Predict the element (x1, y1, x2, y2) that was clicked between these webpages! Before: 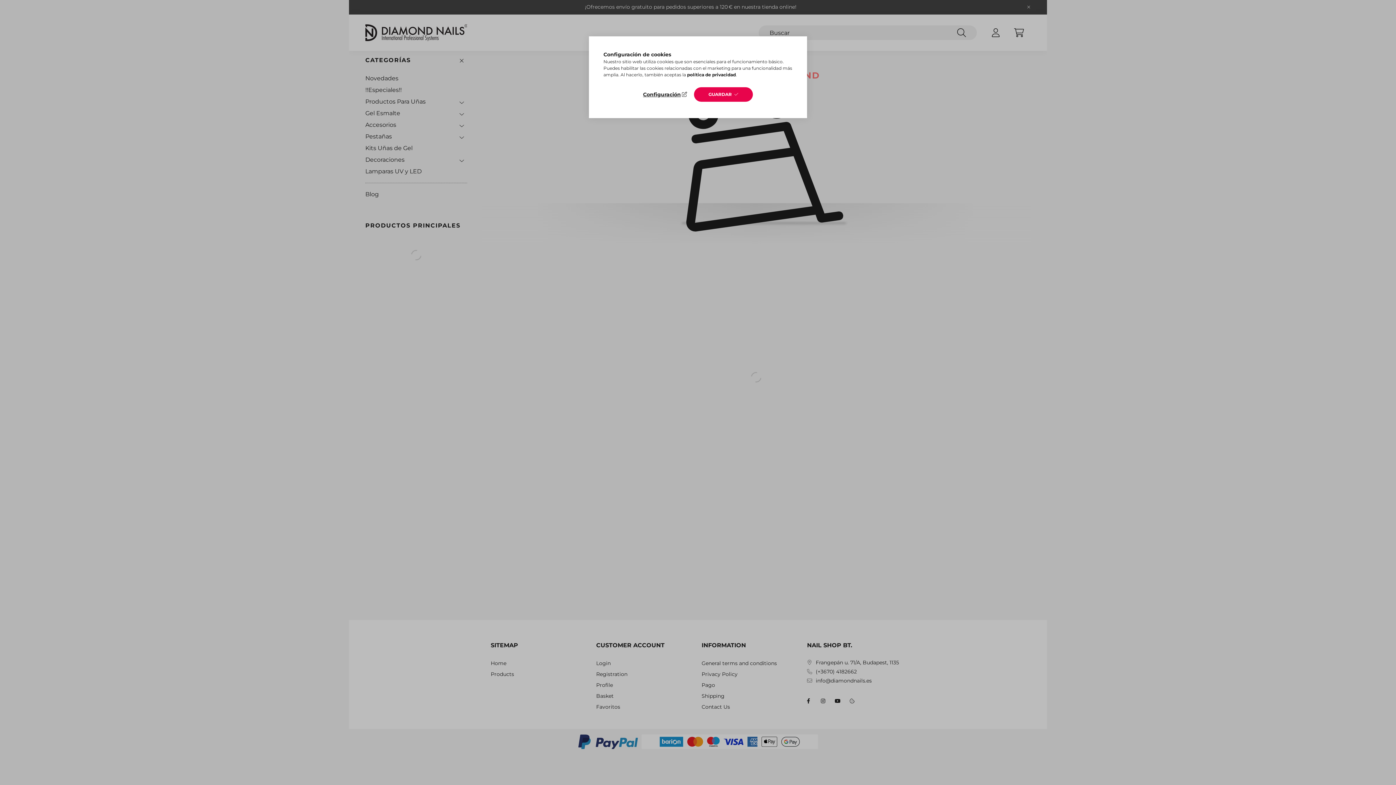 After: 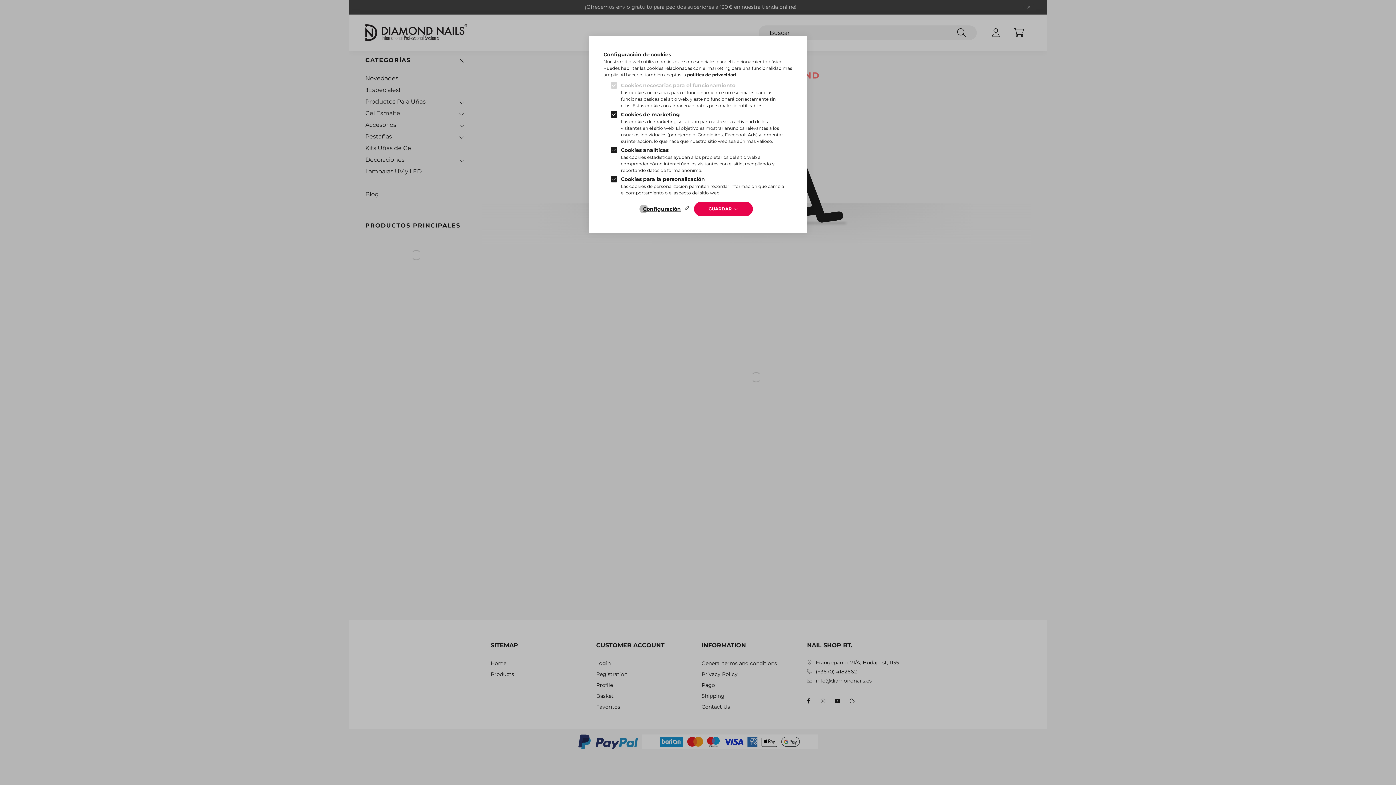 Action: bbox: (643, 89, 689, 99) label: Configuración